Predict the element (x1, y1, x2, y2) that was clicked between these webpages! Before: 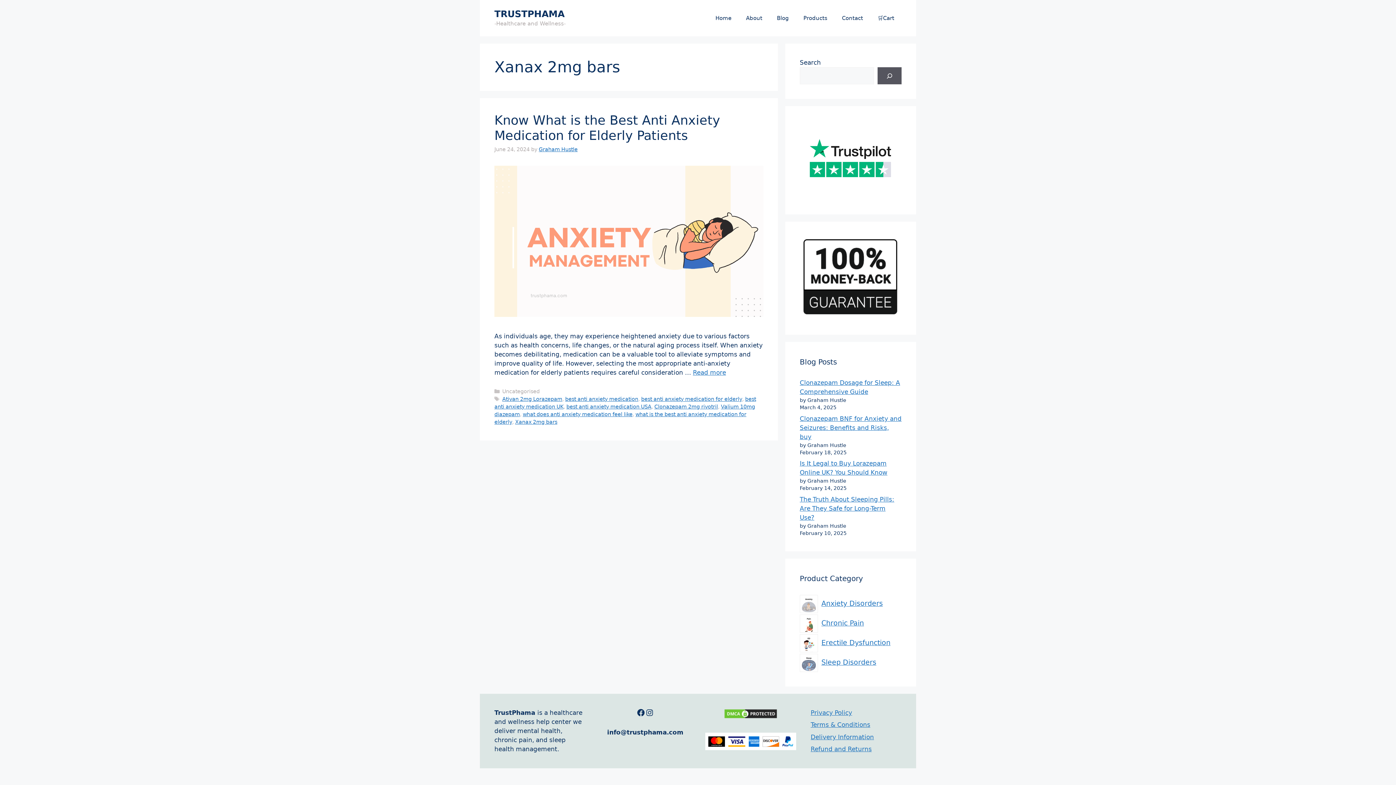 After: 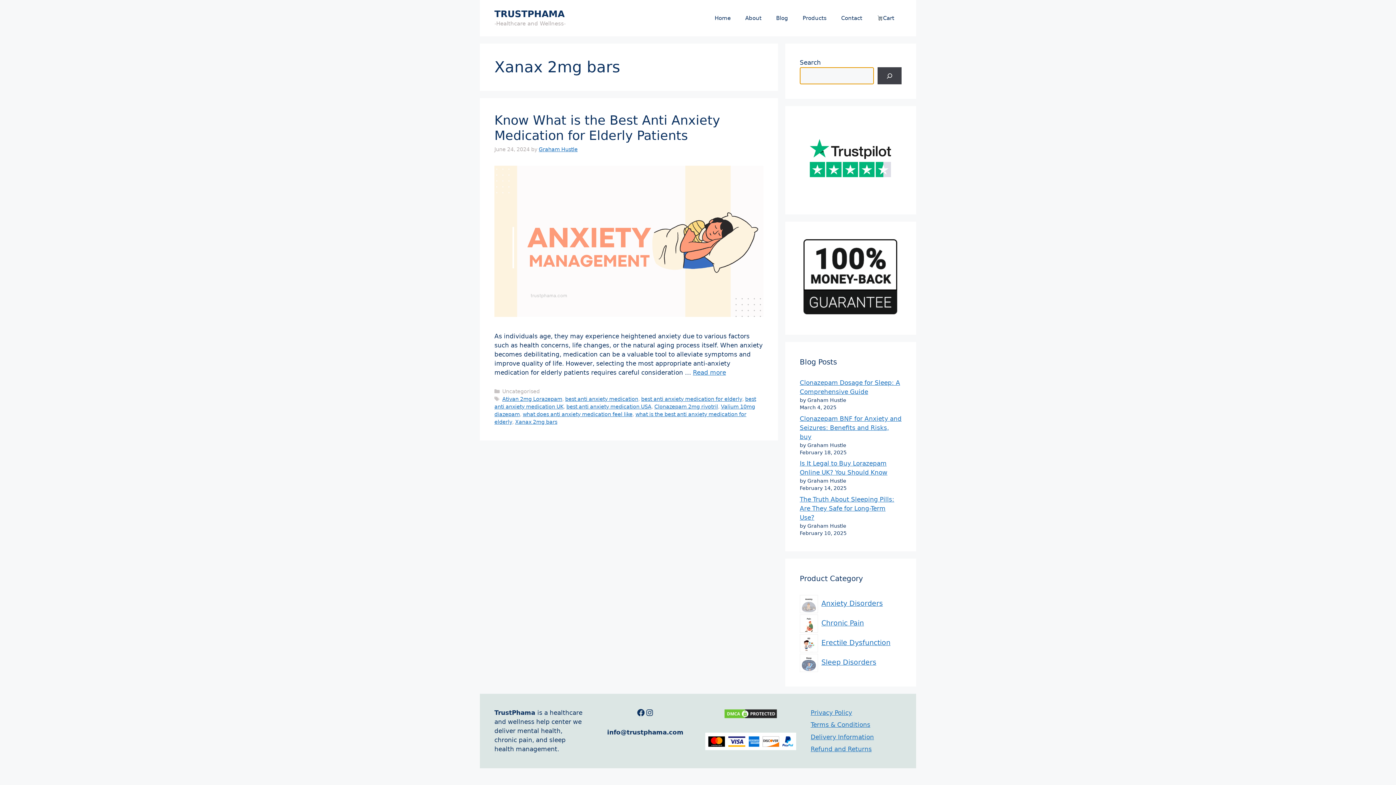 Action: bbox: (877, 67, 901, 84) label: Search